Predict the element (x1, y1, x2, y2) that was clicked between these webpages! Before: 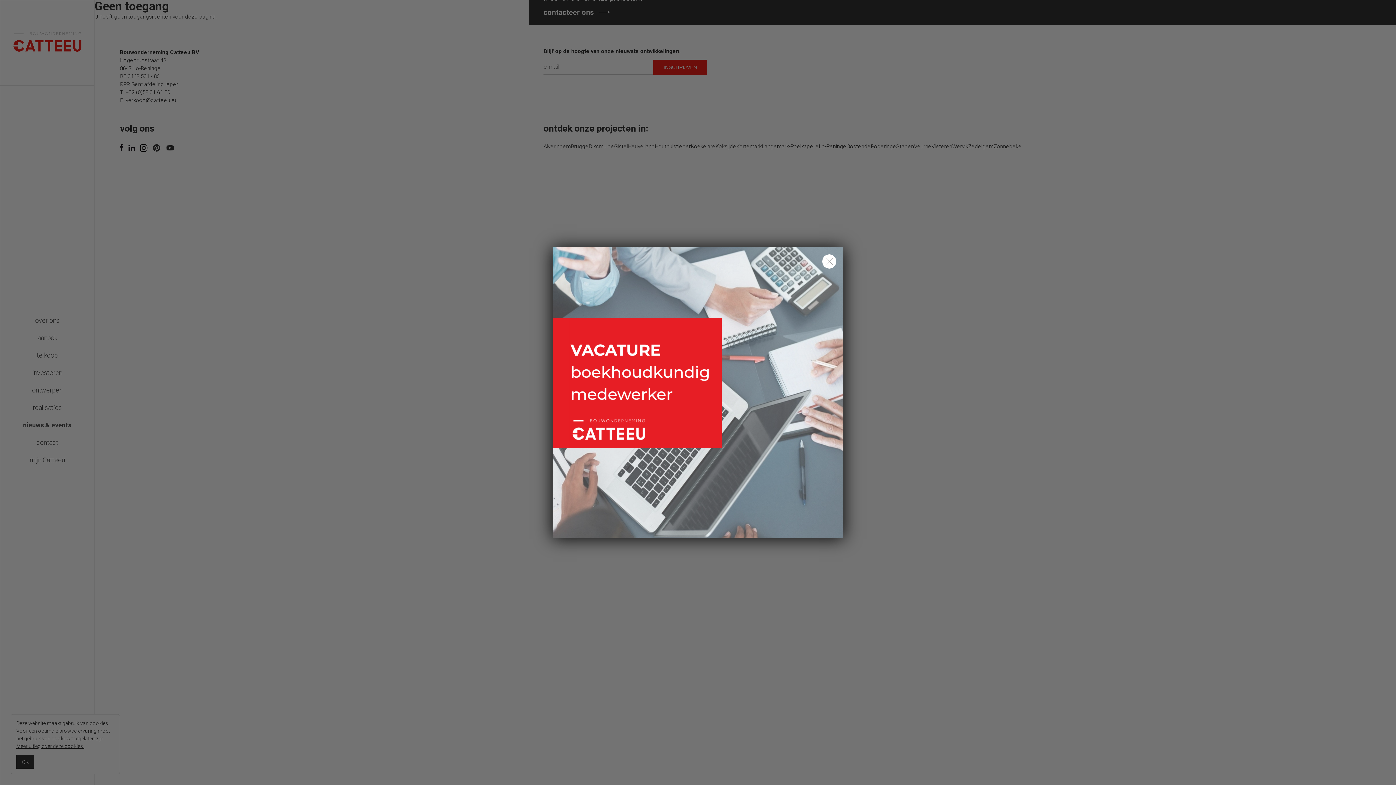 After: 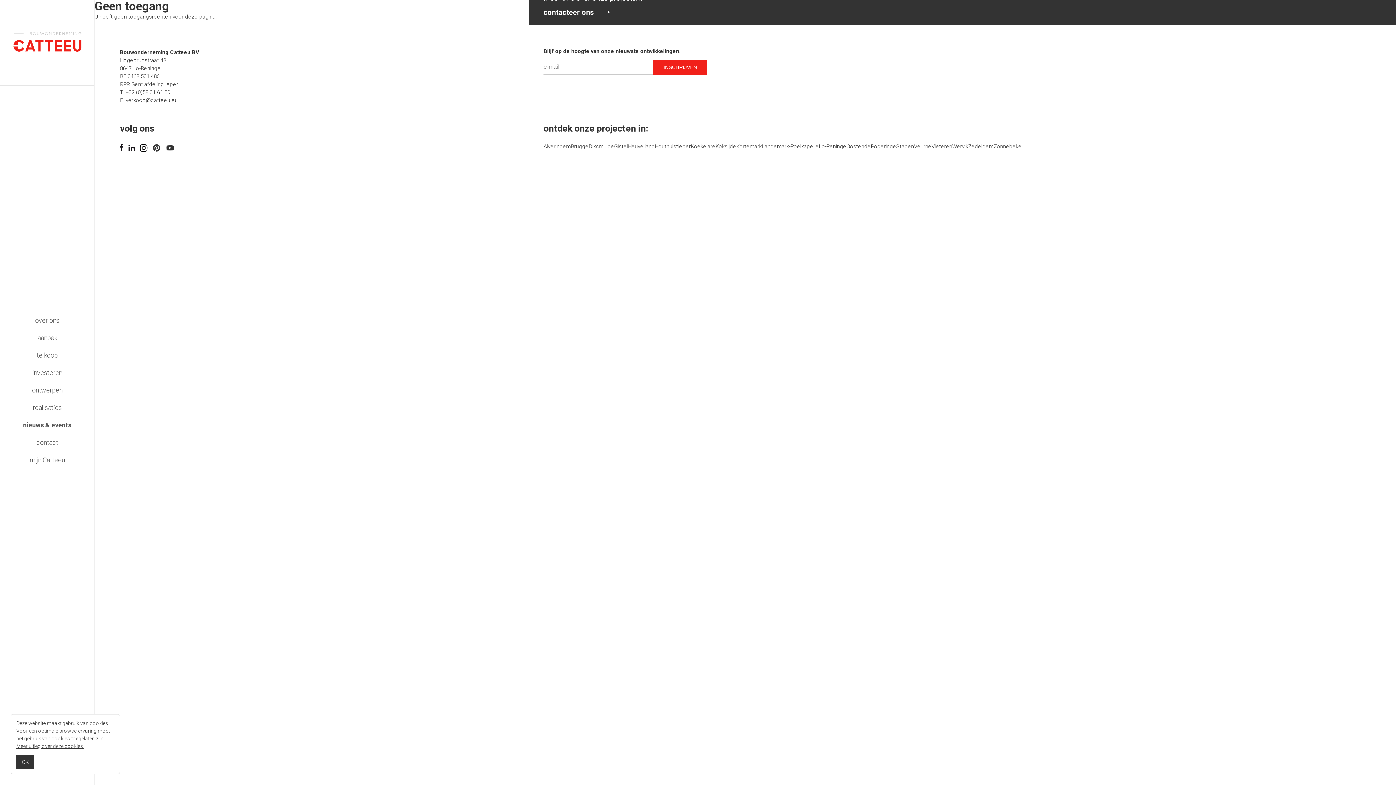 Action: bbox: (822, 254, 836, 268)